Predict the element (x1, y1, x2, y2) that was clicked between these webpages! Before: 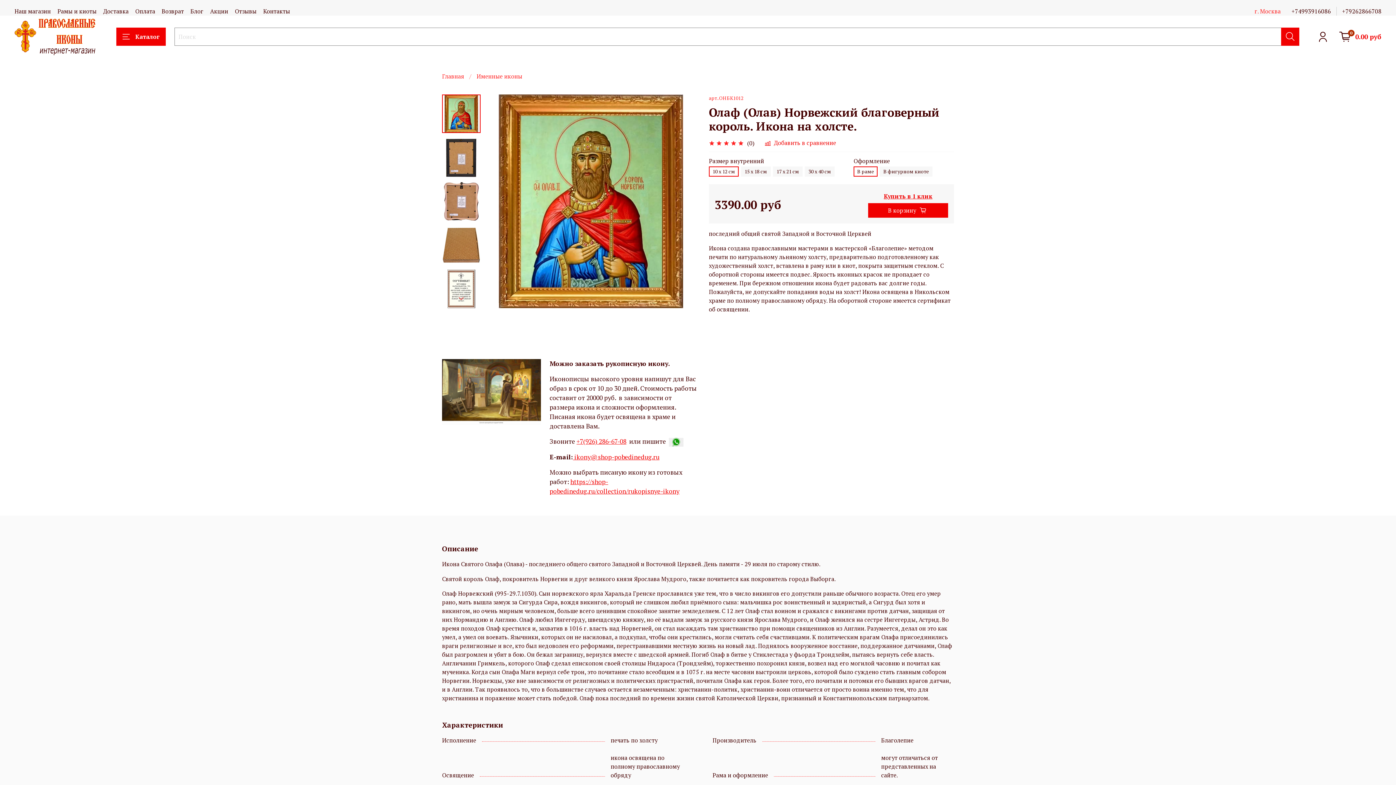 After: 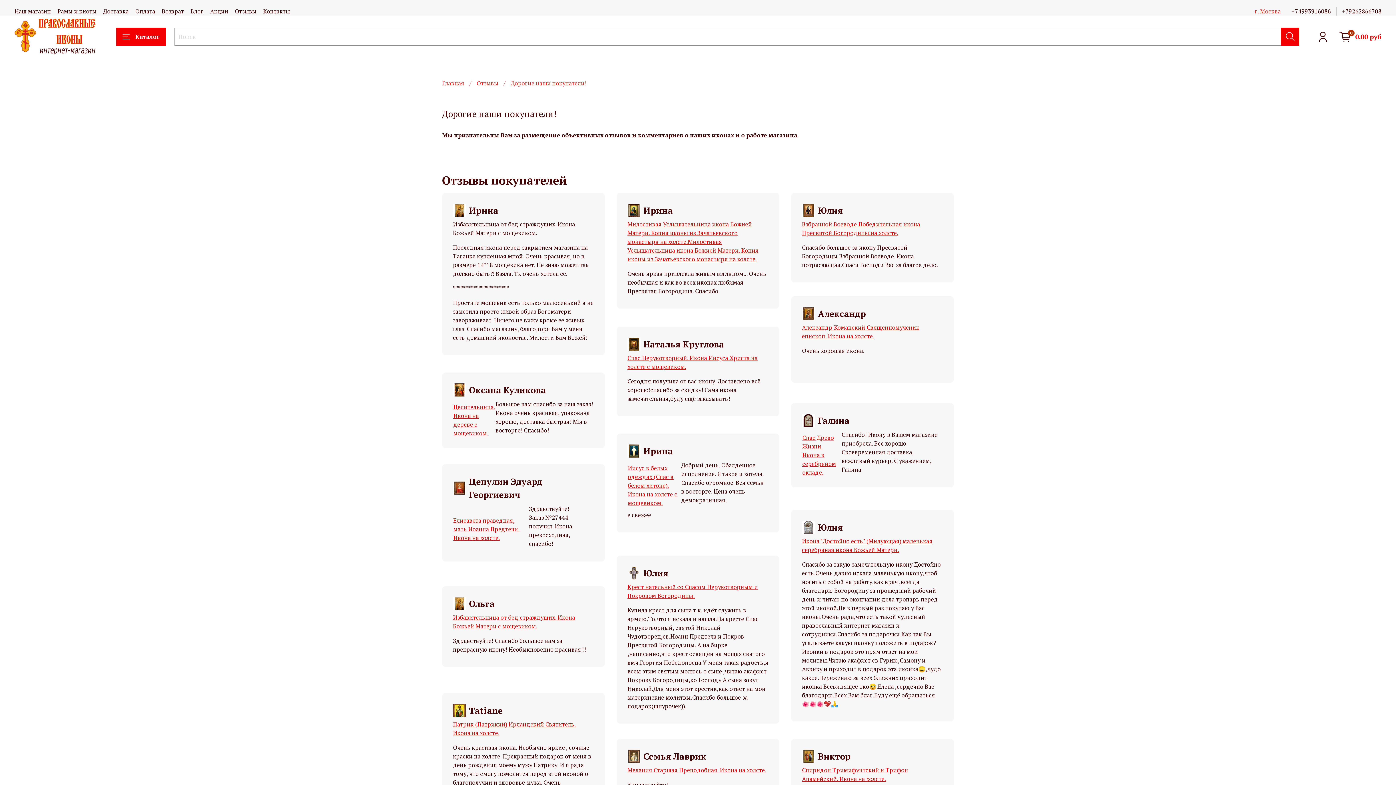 Action: label: Отзывы bbox: (234, 7, 256, 15)